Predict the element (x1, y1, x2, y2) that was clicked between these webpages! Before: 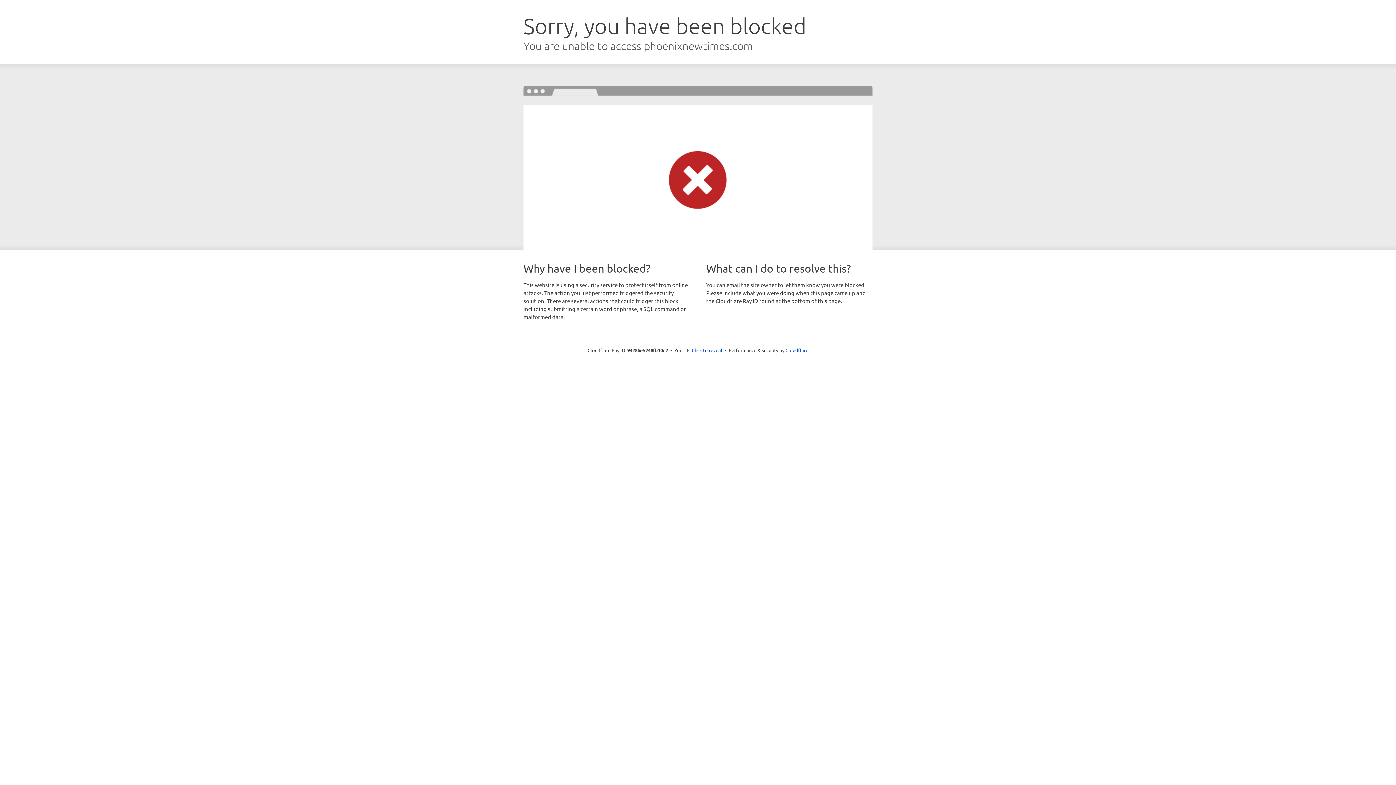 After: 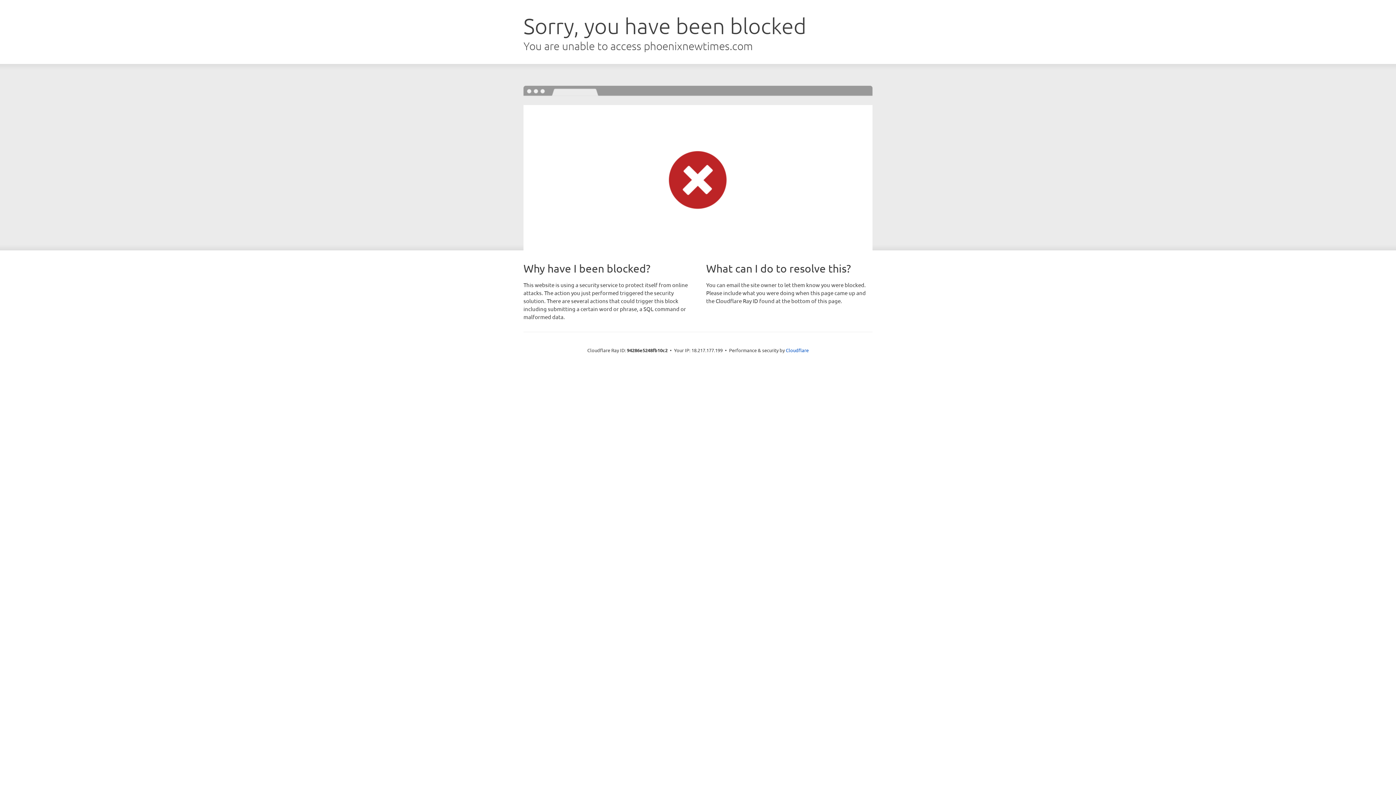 Action: label: Click to reveal bbox: (692, 346, 722, 353)